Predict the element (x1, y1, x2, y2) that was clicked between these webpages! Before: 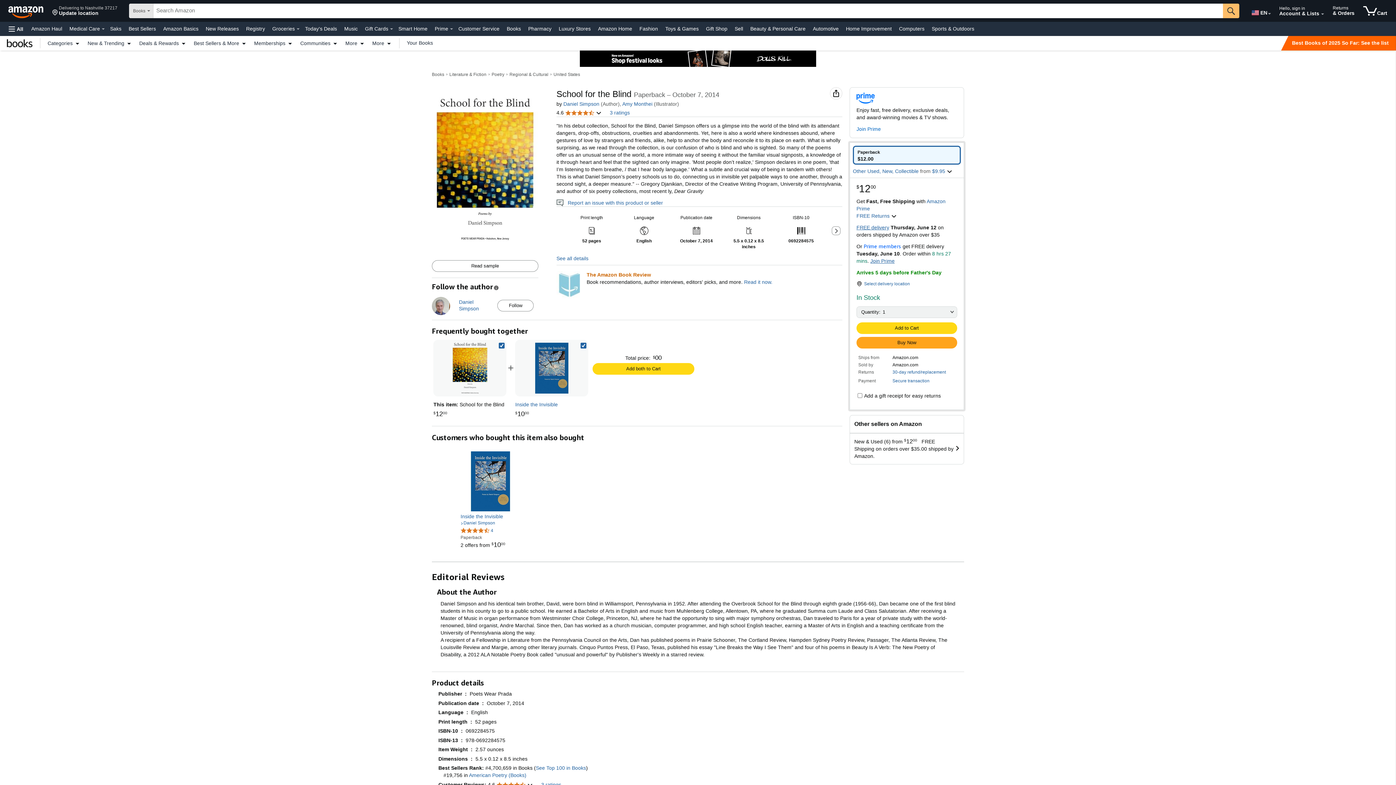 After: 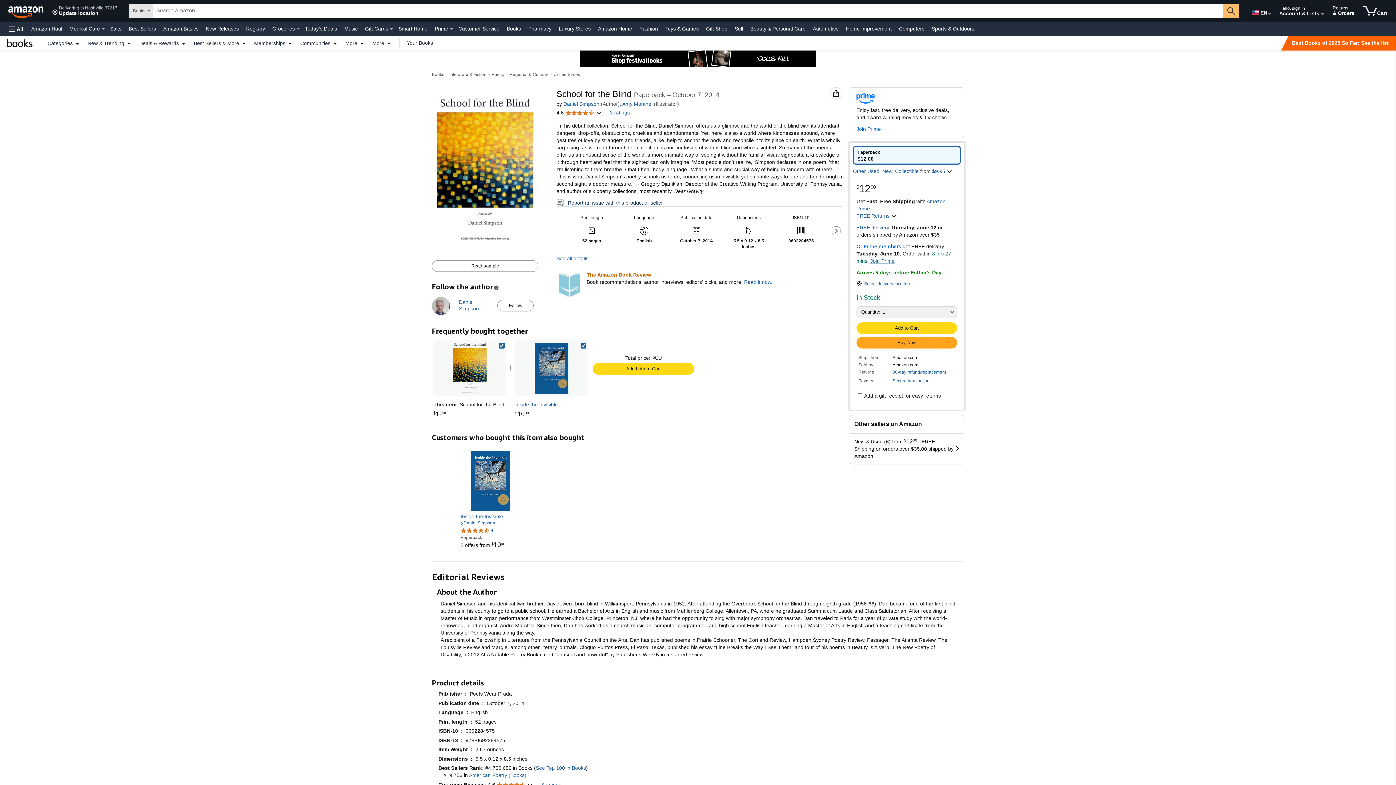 Action: bbox: (556, 200, 663, 205) label:    Report an issue with this product or seller